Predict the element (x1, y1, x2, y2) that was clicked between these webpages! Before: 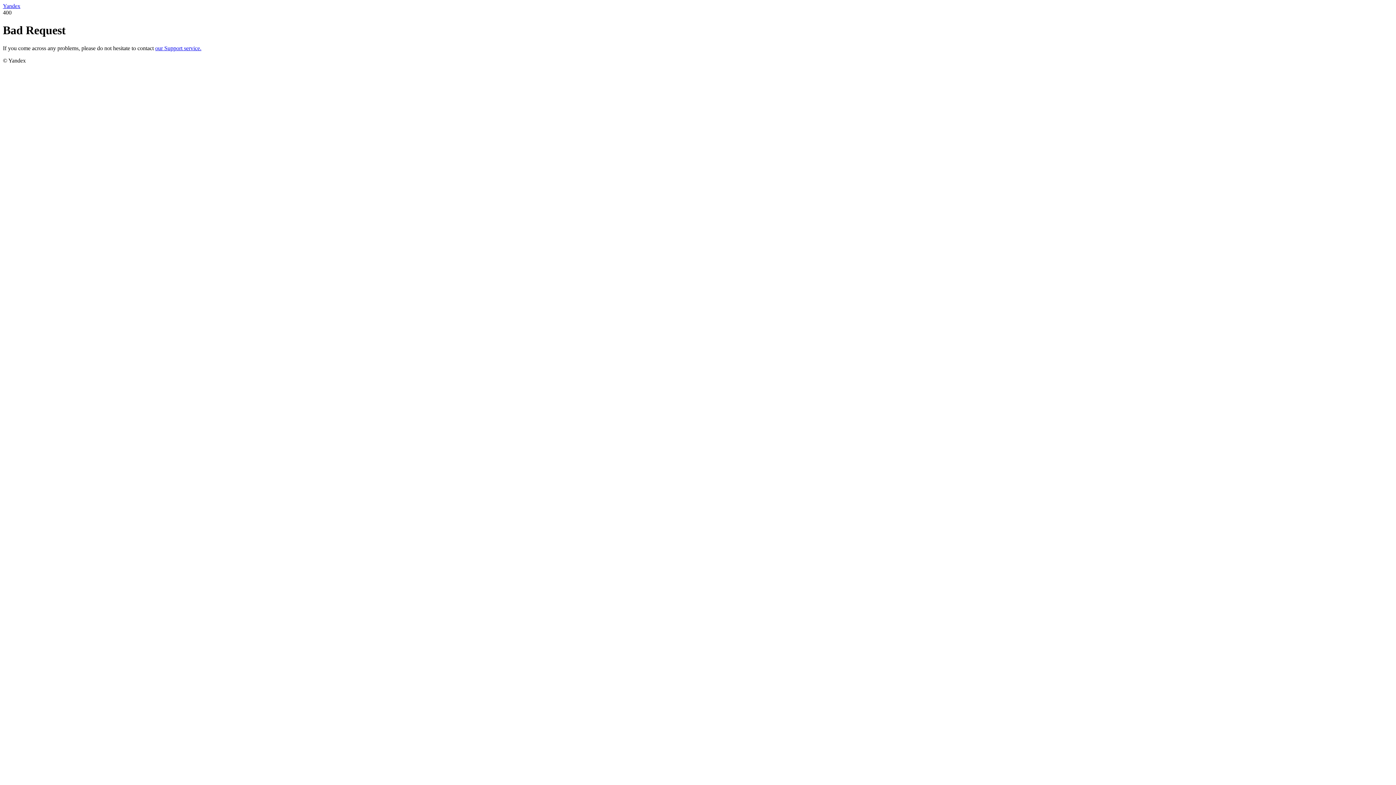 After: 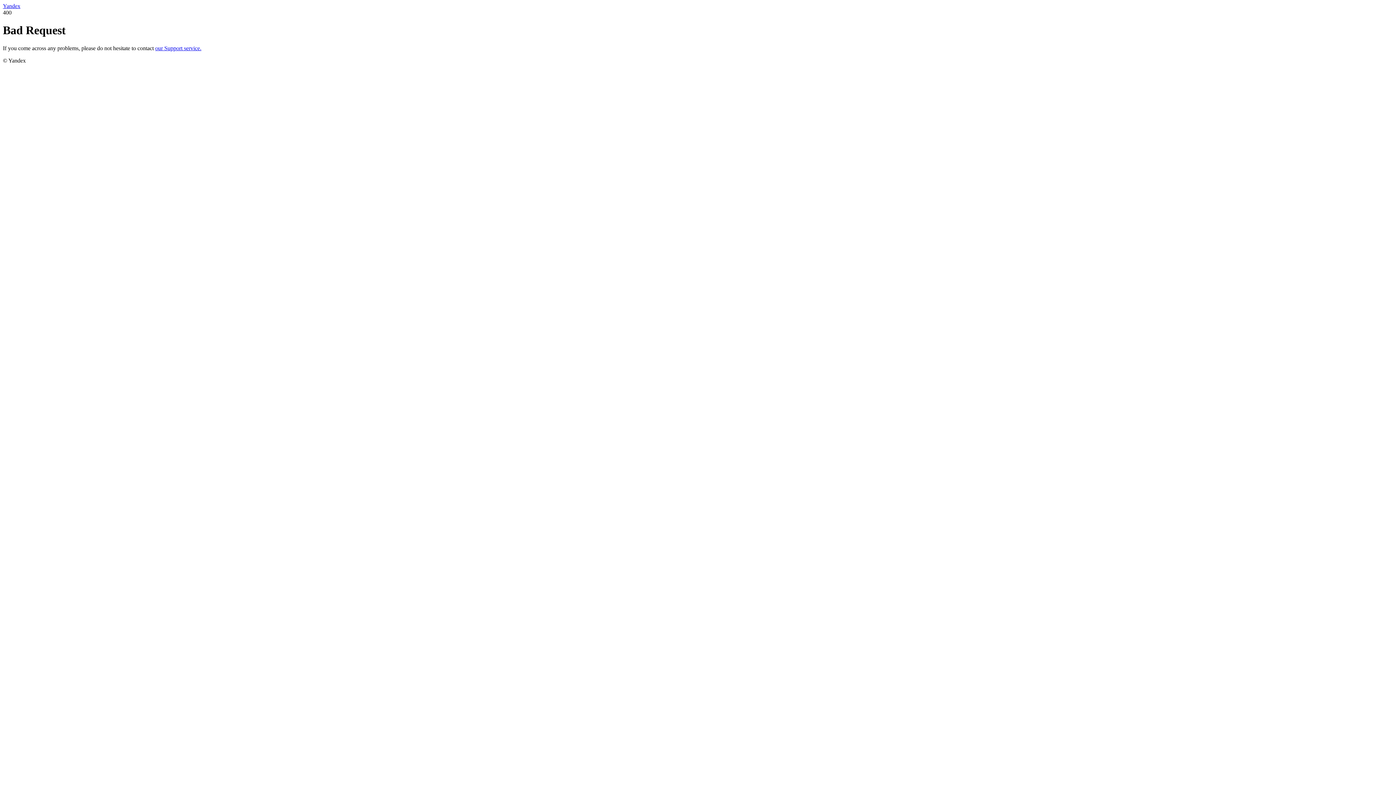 Action: bbox: (2, 2, 20, 9) label: Yandex